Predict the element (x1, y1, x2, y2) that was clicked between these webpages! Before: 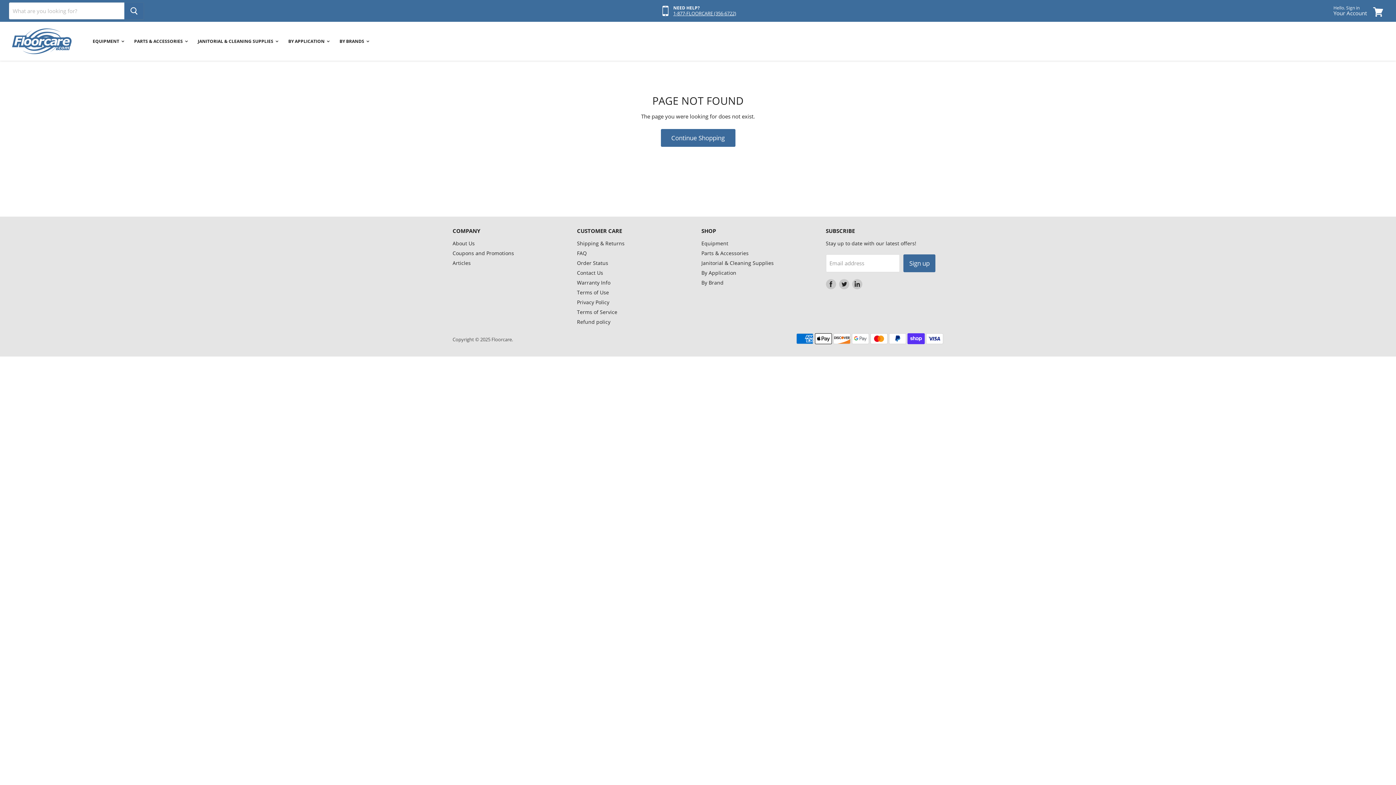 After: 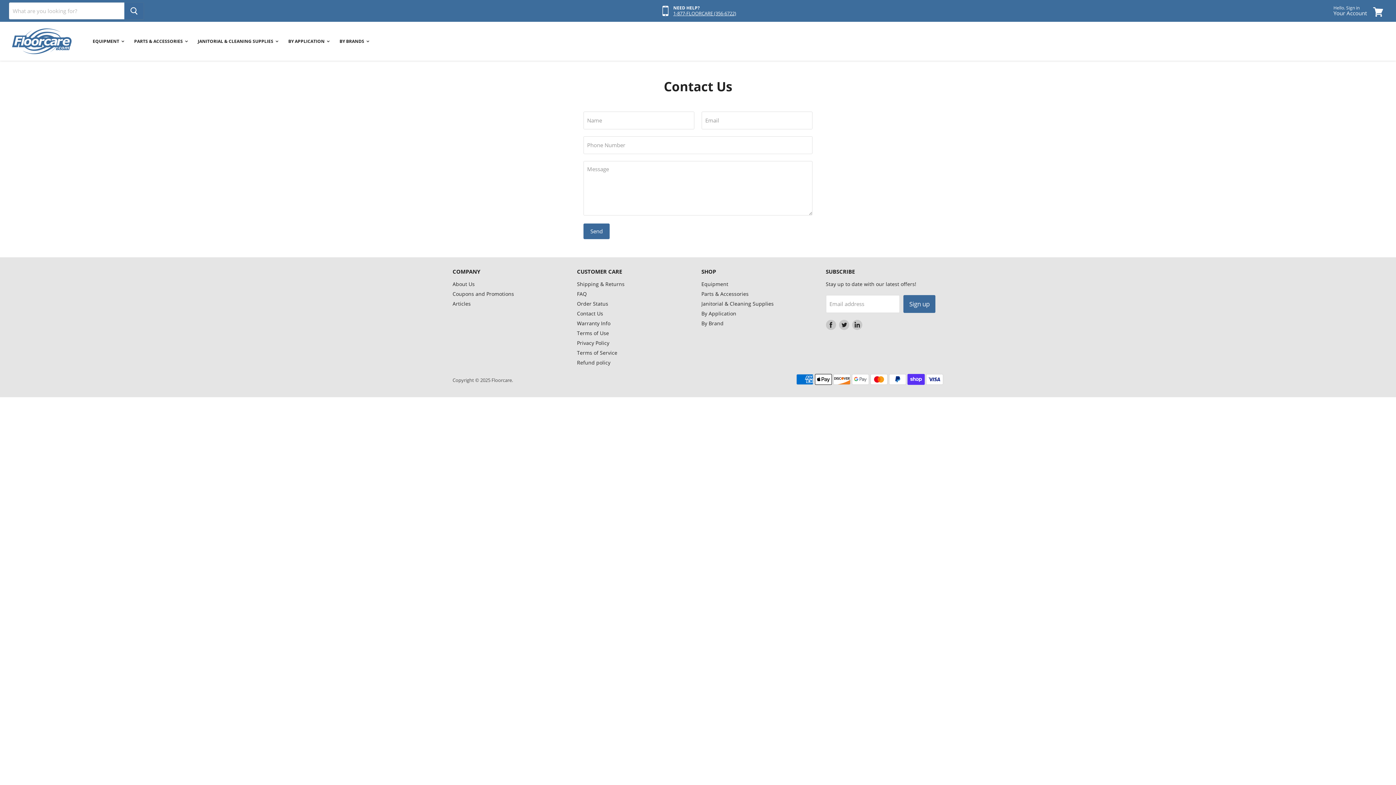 Action: bbox: (577, 269, 603, 276) label: Contact Us